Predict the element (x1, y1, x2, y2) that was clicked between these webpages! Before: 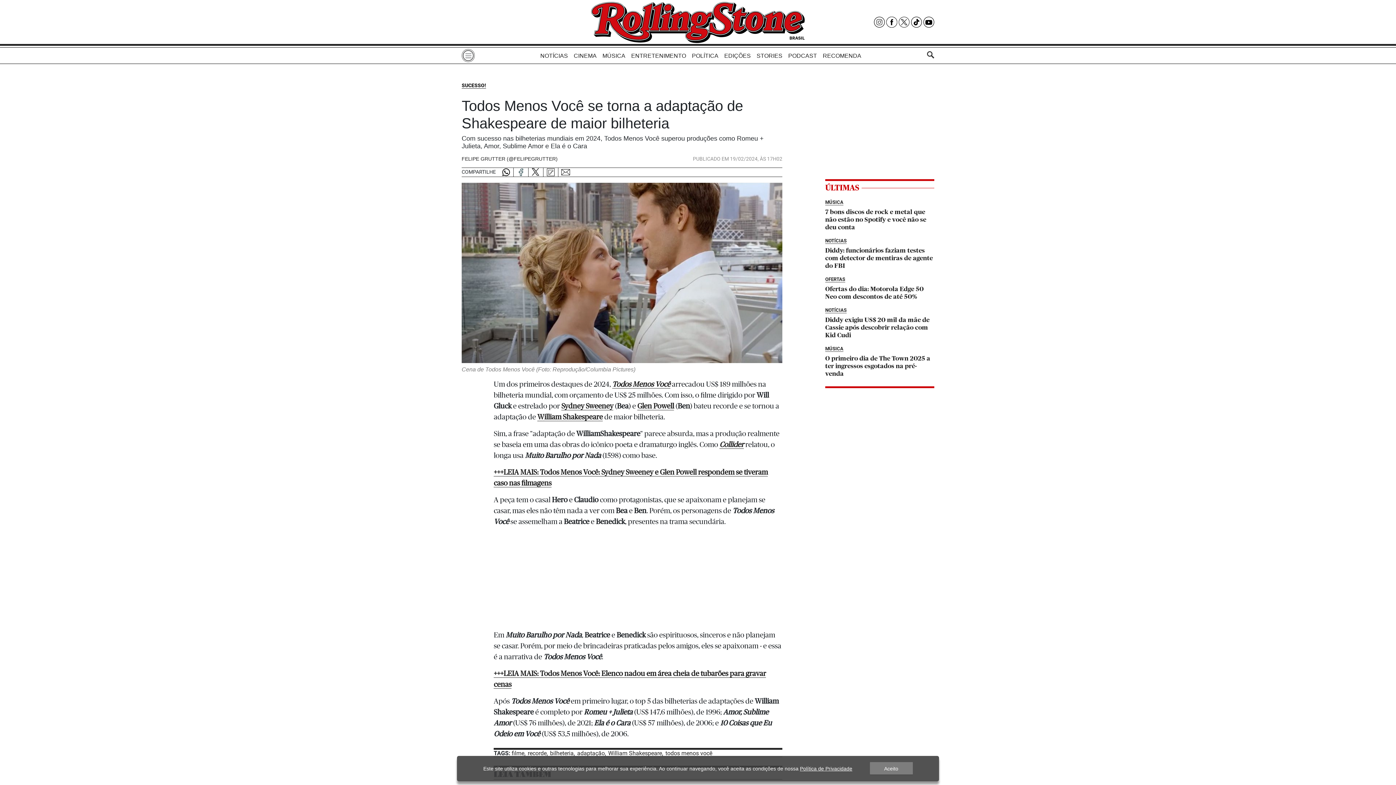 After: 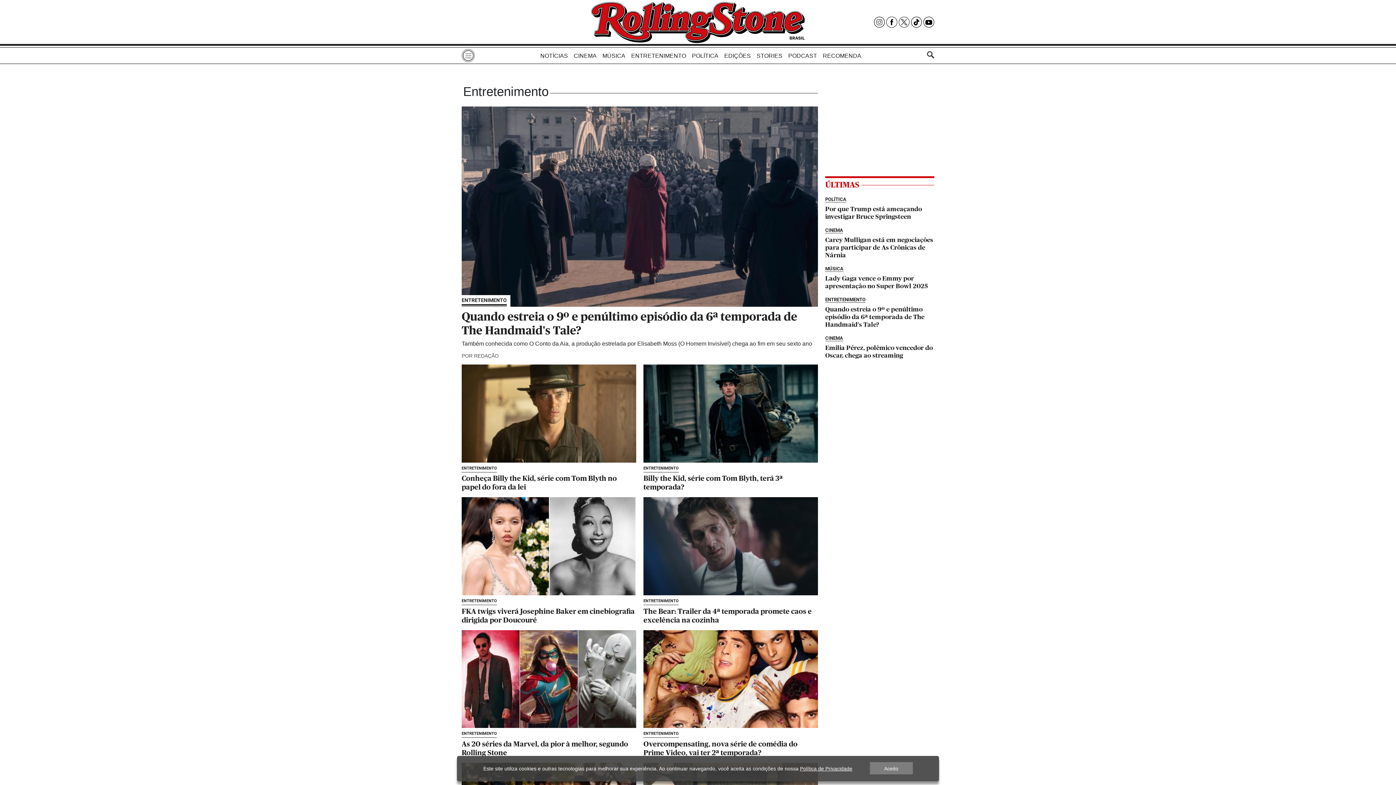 Action: bbox: (631, 49, 686, 62) label: ENTRETENIMENTO